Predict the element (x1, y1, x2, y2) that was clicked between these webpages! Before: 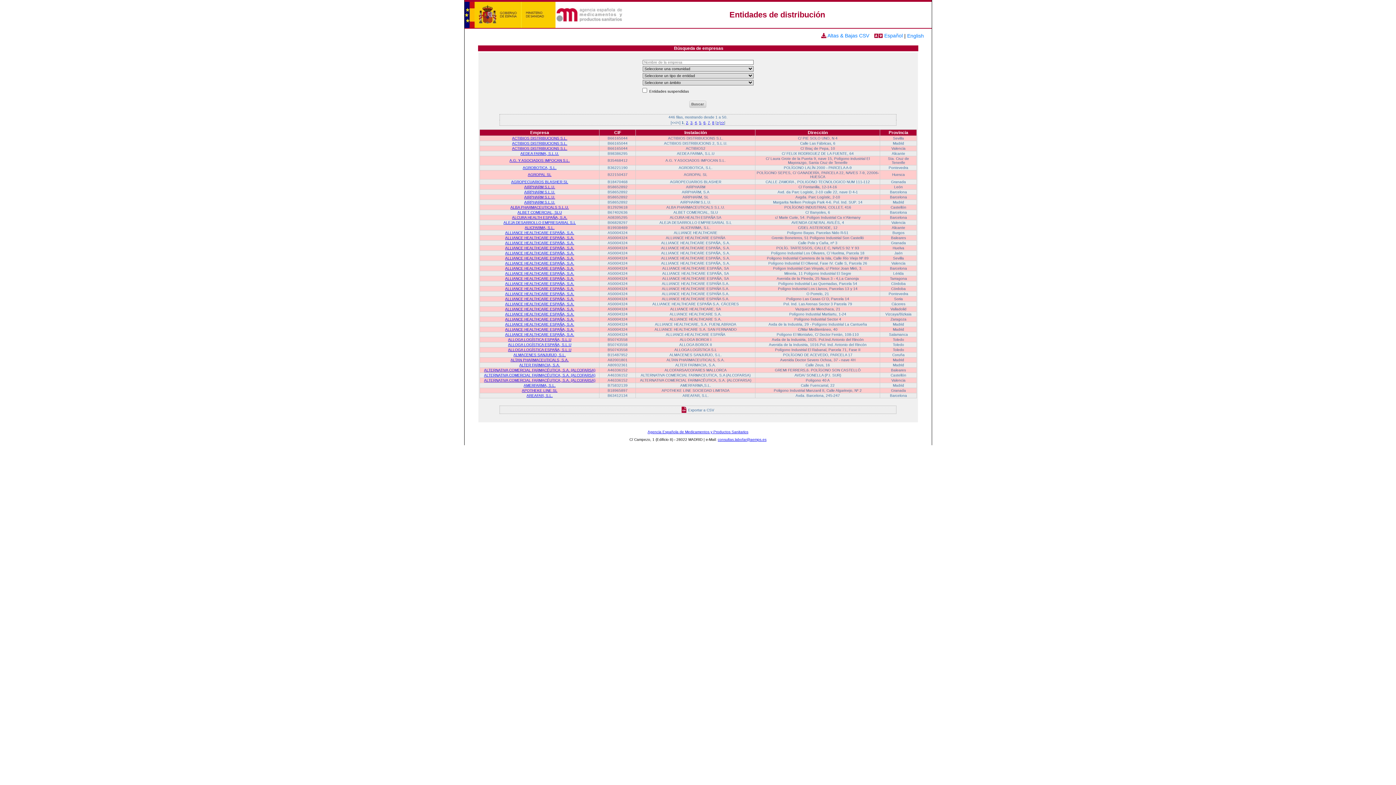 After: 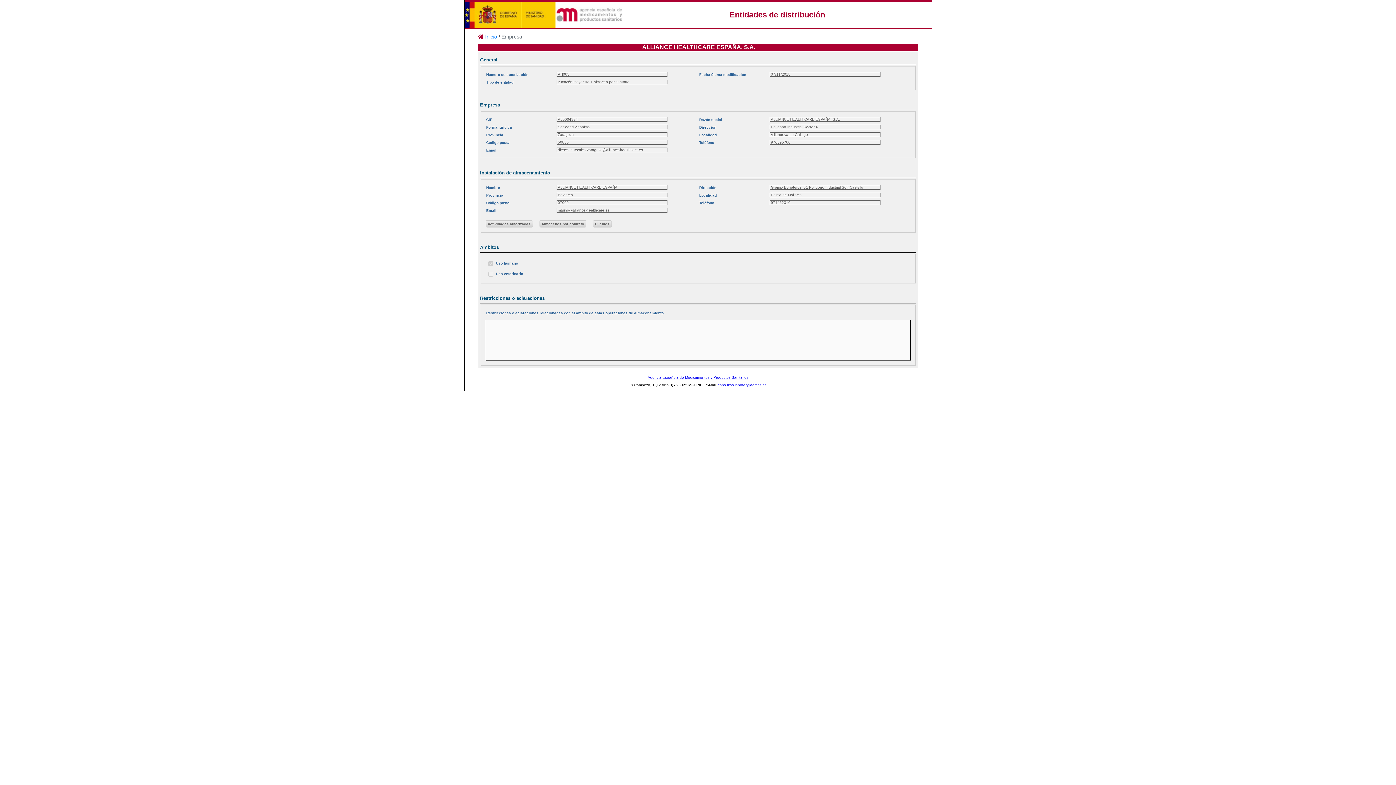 Action: bbox: (505, 235, 574, 239) label: ALLIANCE HEALTHCARE ESPAÑA, S.A.